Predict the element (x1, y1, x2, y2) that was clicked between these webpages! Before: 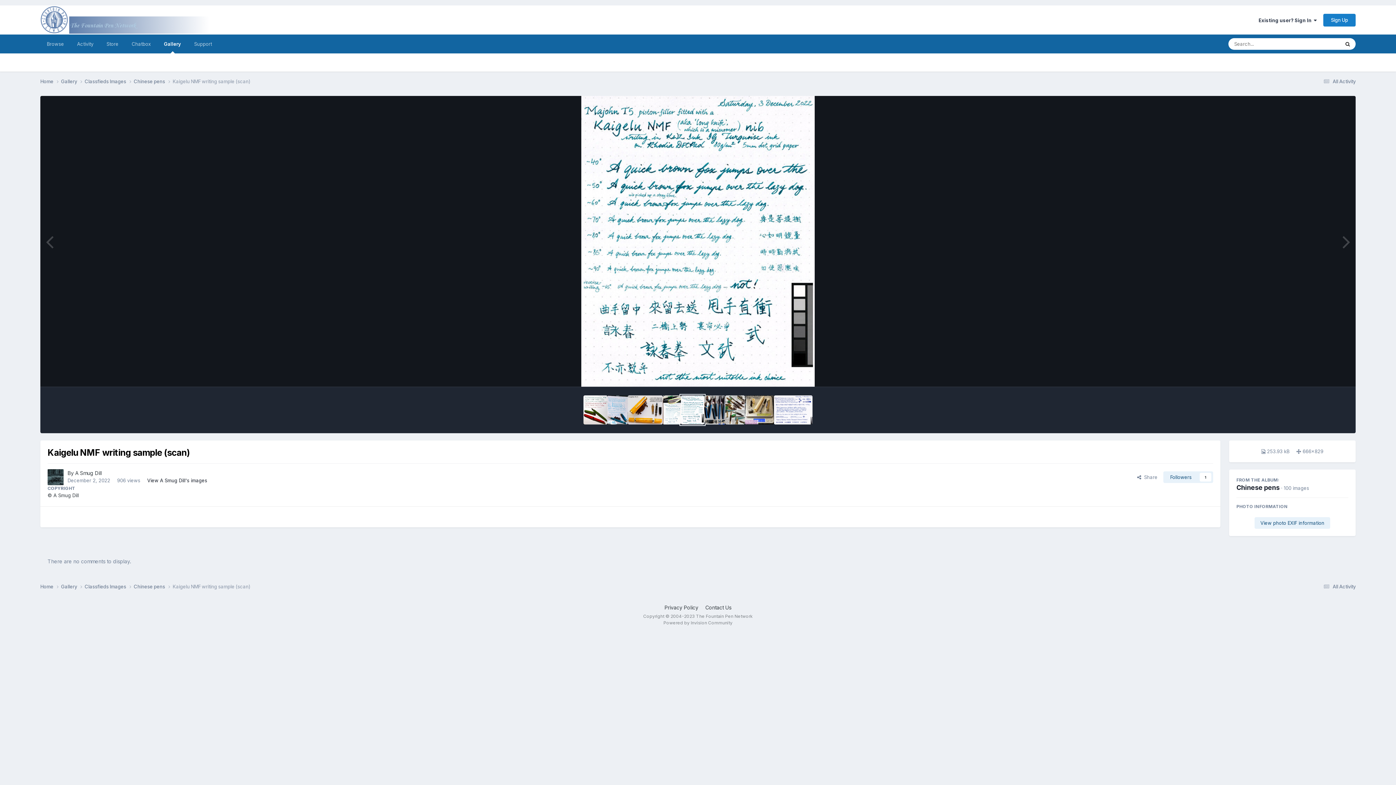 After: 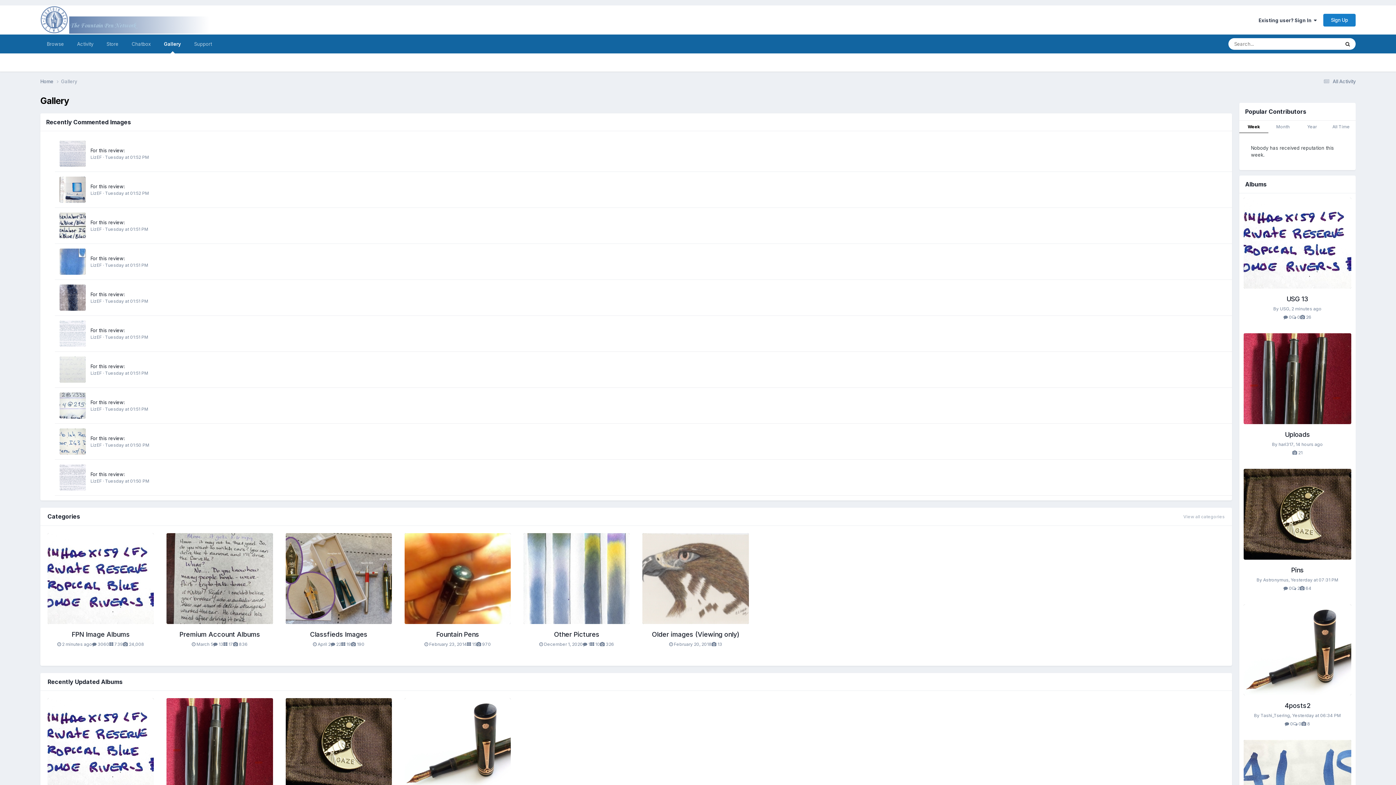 Action: label: Gallery  bbox: (61, 78, 84, 85)